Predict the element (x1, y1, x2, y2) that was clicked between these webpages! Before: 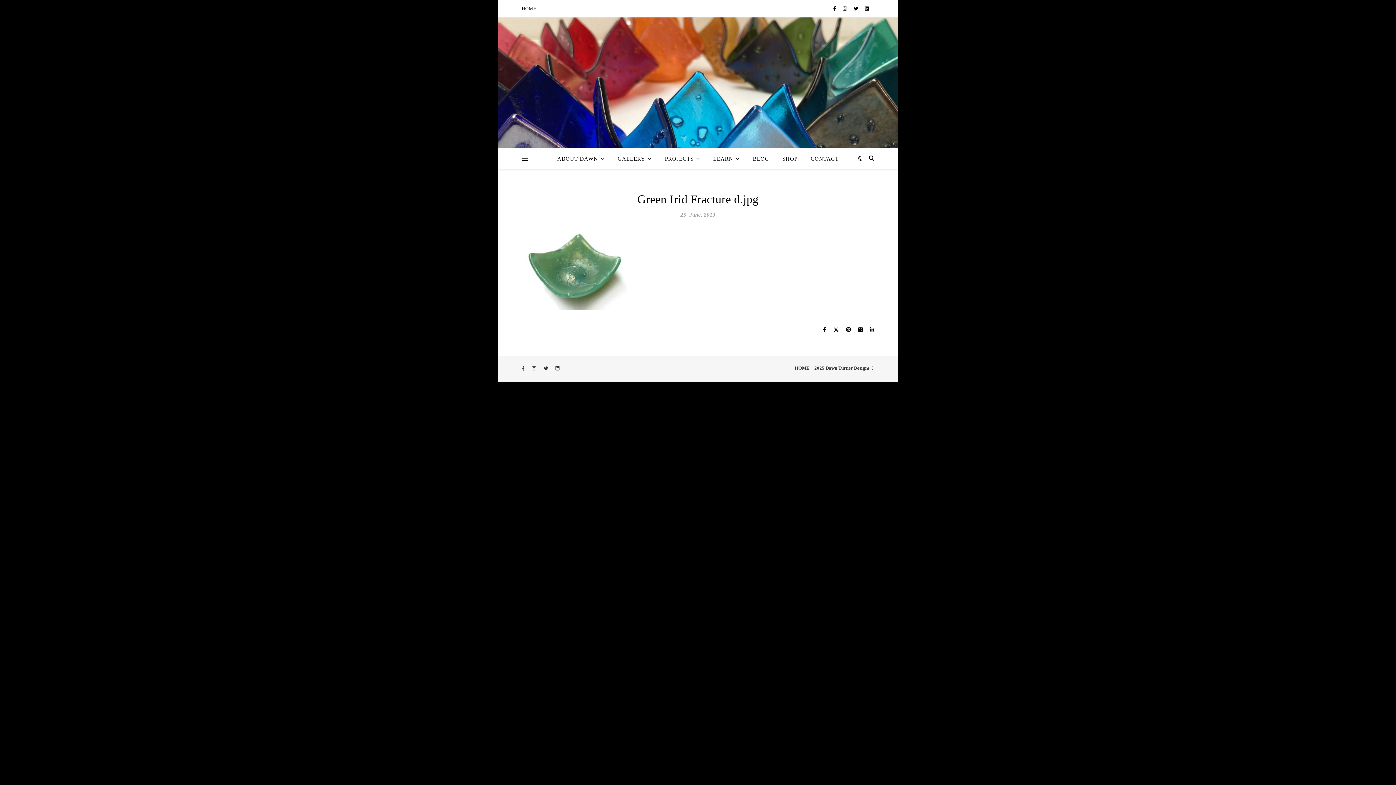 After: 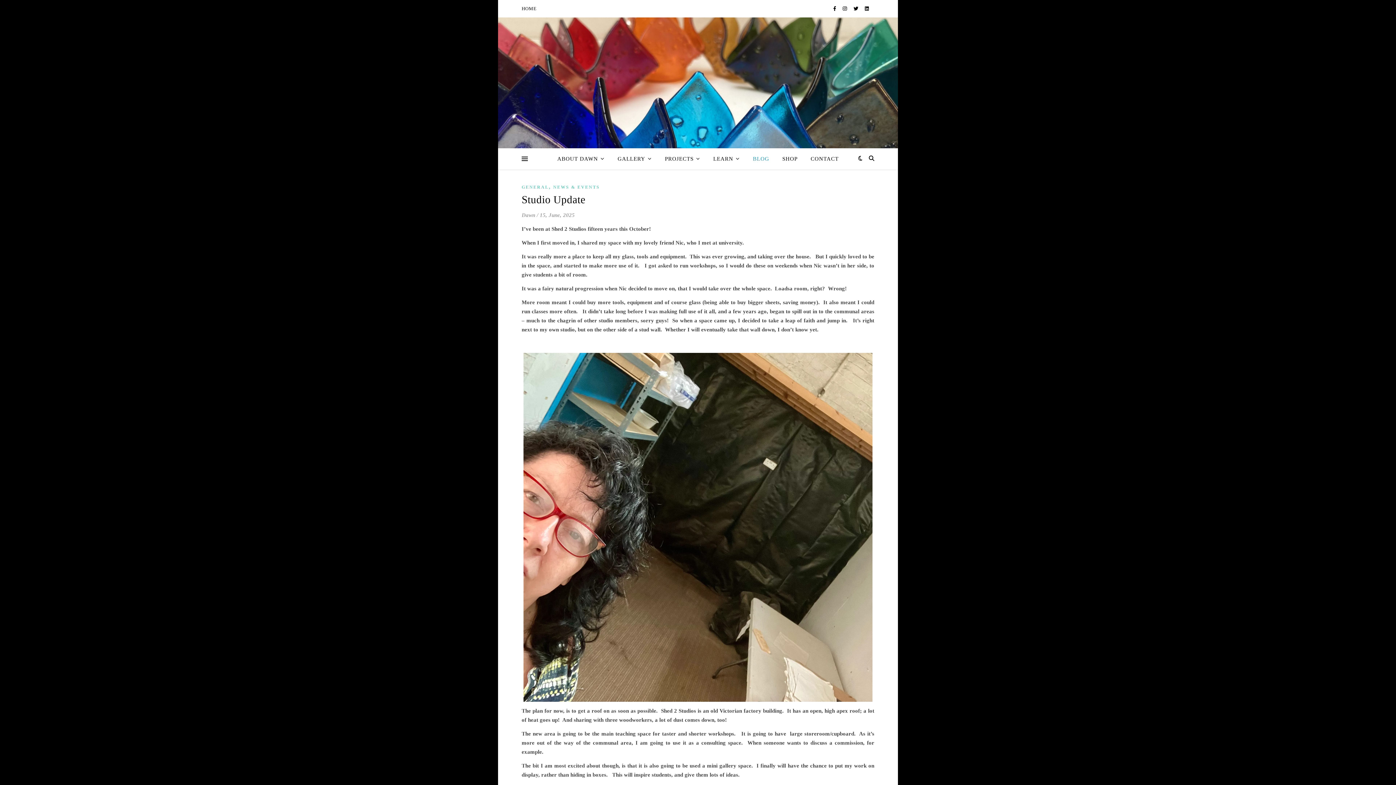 Action: label: BLOG bbox: (747, 148, 775, 169)